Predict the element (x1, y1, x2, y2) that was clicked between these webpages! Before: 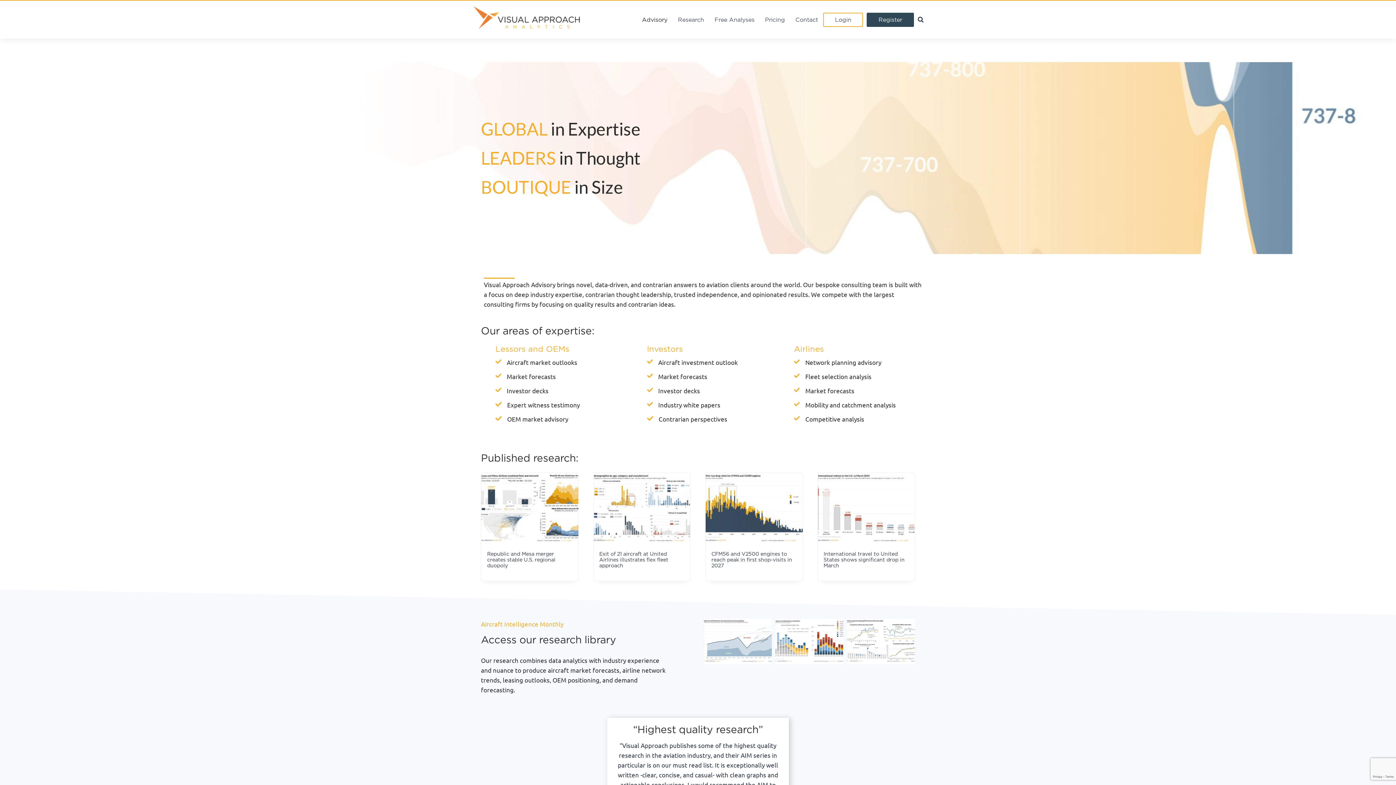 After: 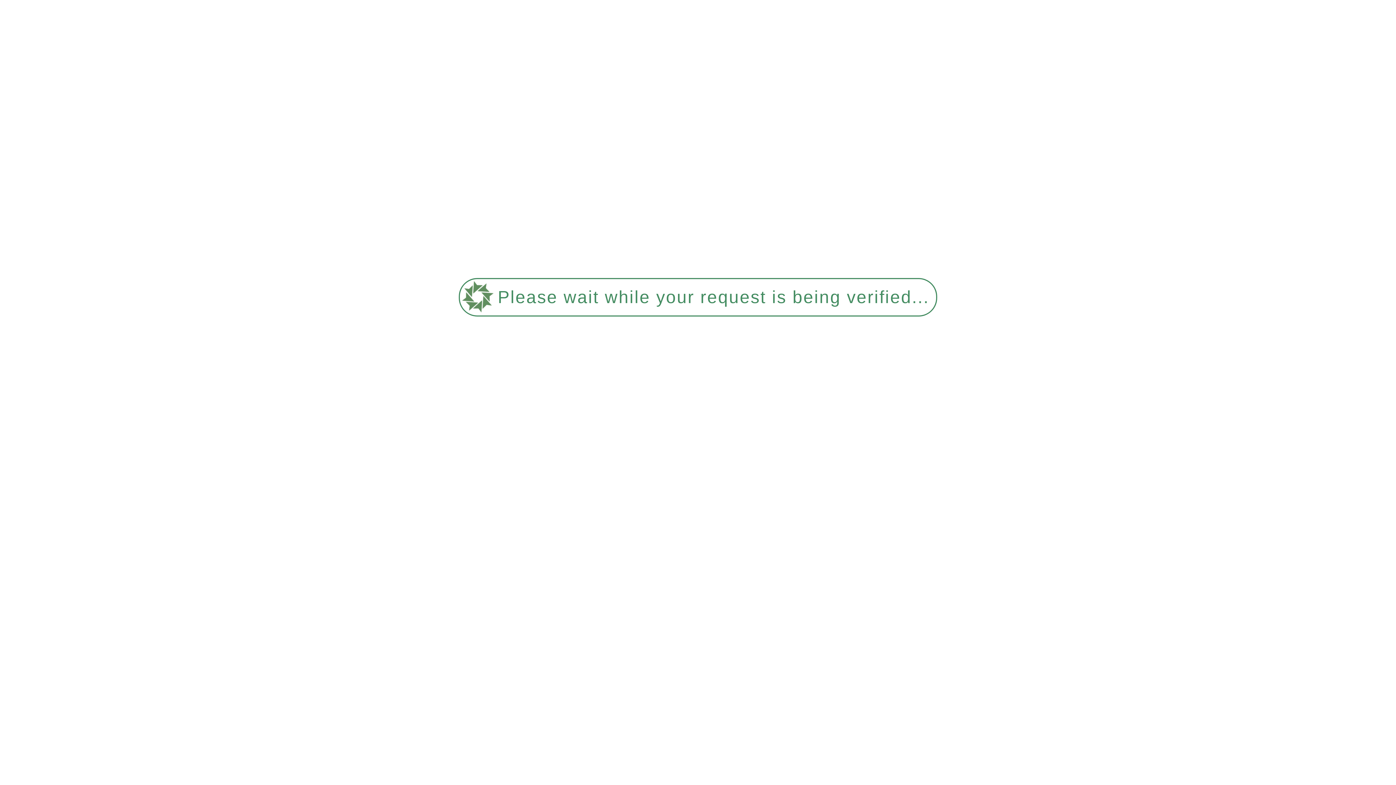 Action: bbox: (709, 15, 759, 24) label: Free Analyses